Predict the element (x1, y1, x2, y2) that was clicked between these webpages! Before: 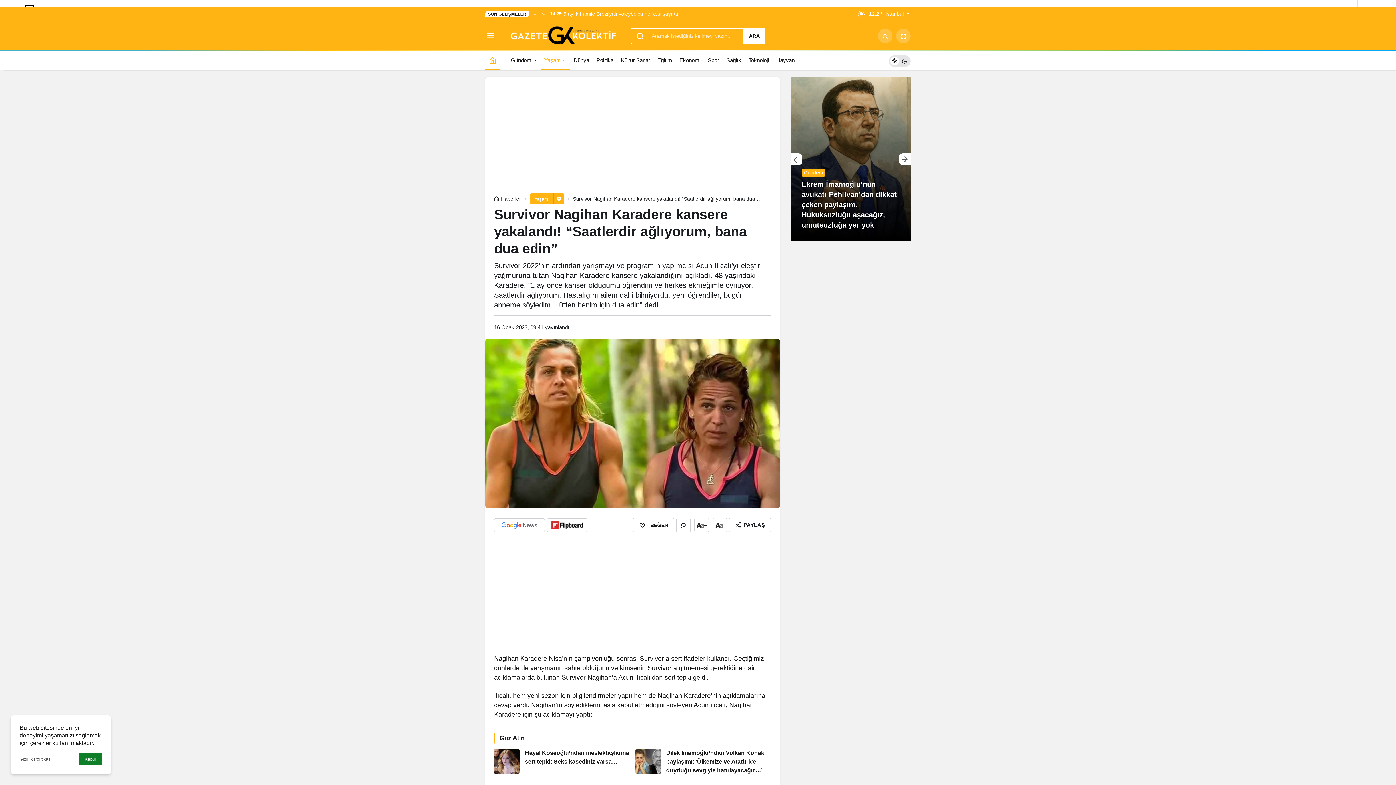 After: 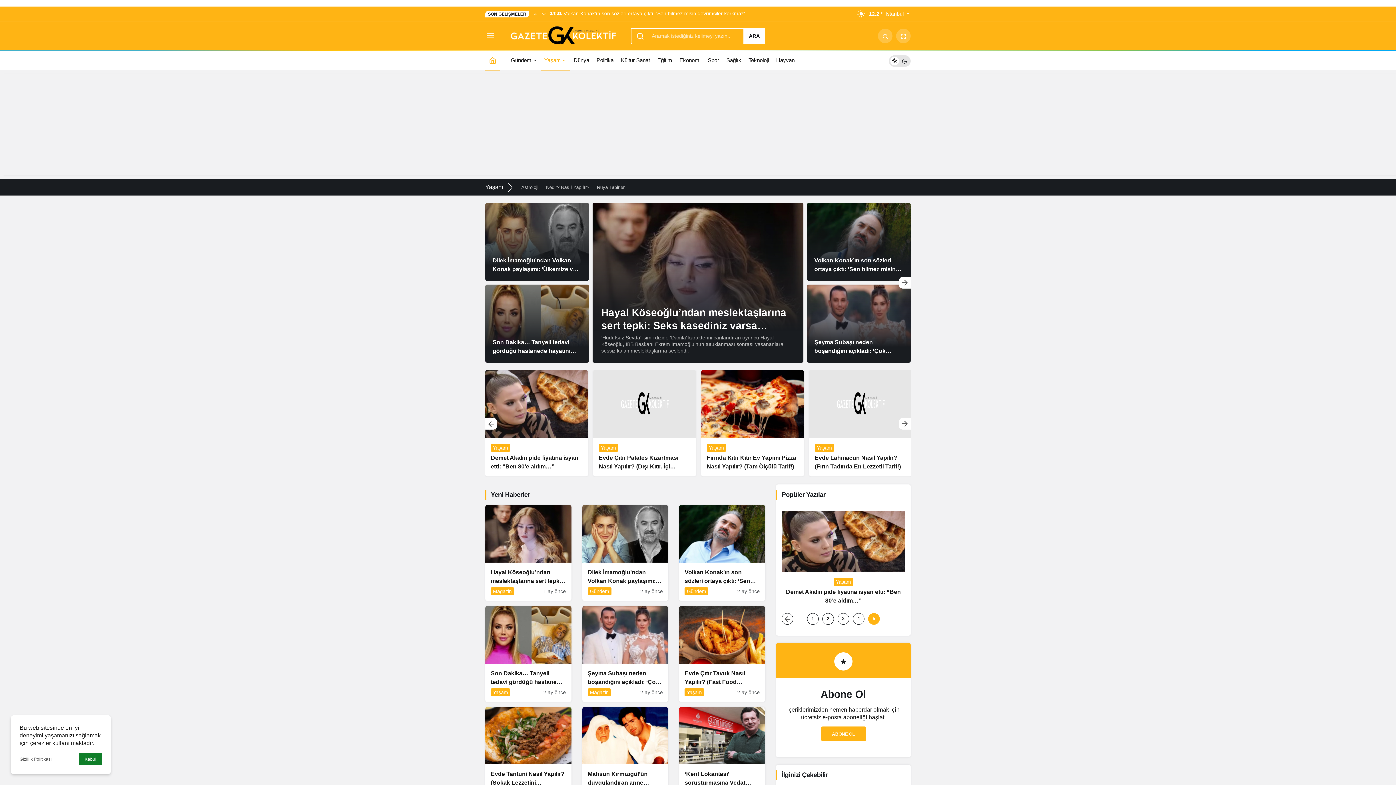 Action: label: Yaşam bbox: (540, 50, 570, 70)